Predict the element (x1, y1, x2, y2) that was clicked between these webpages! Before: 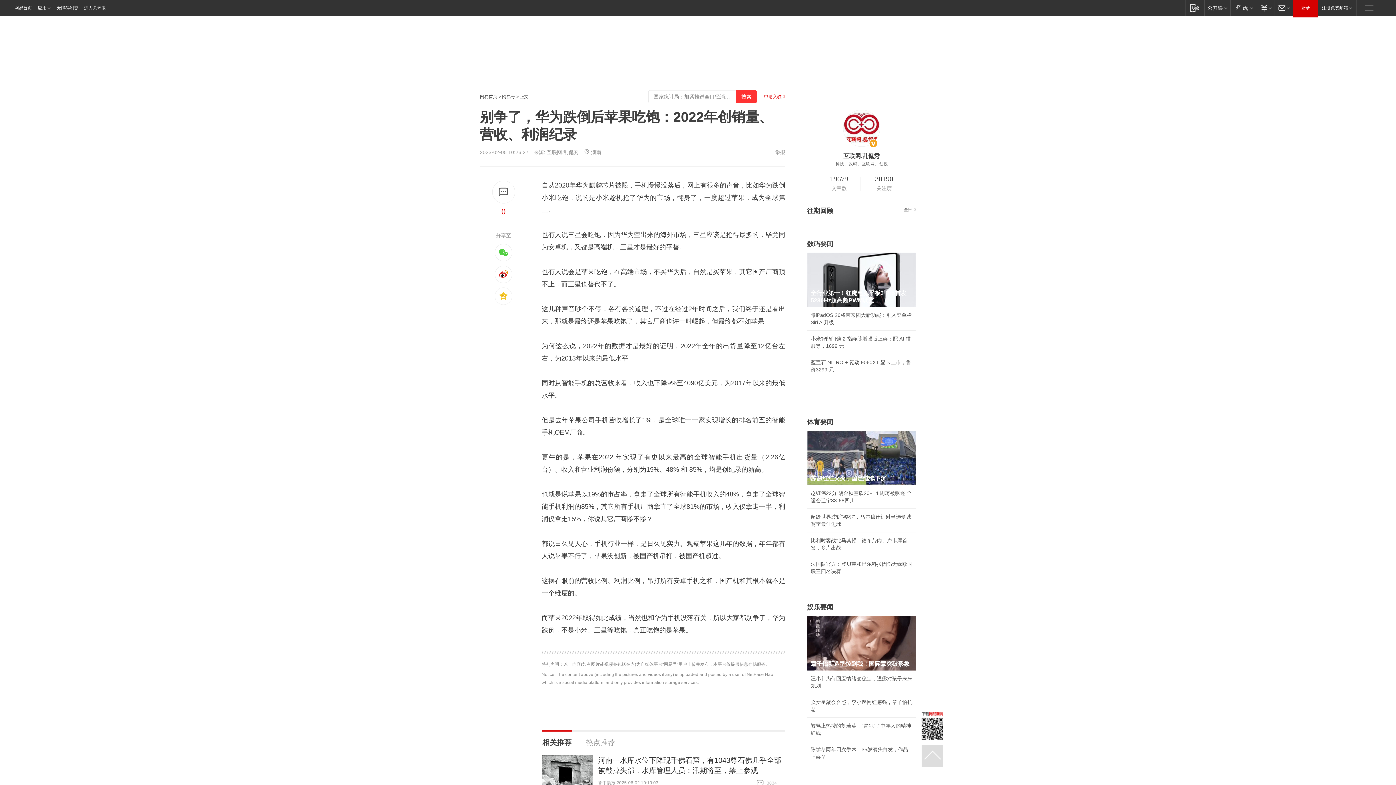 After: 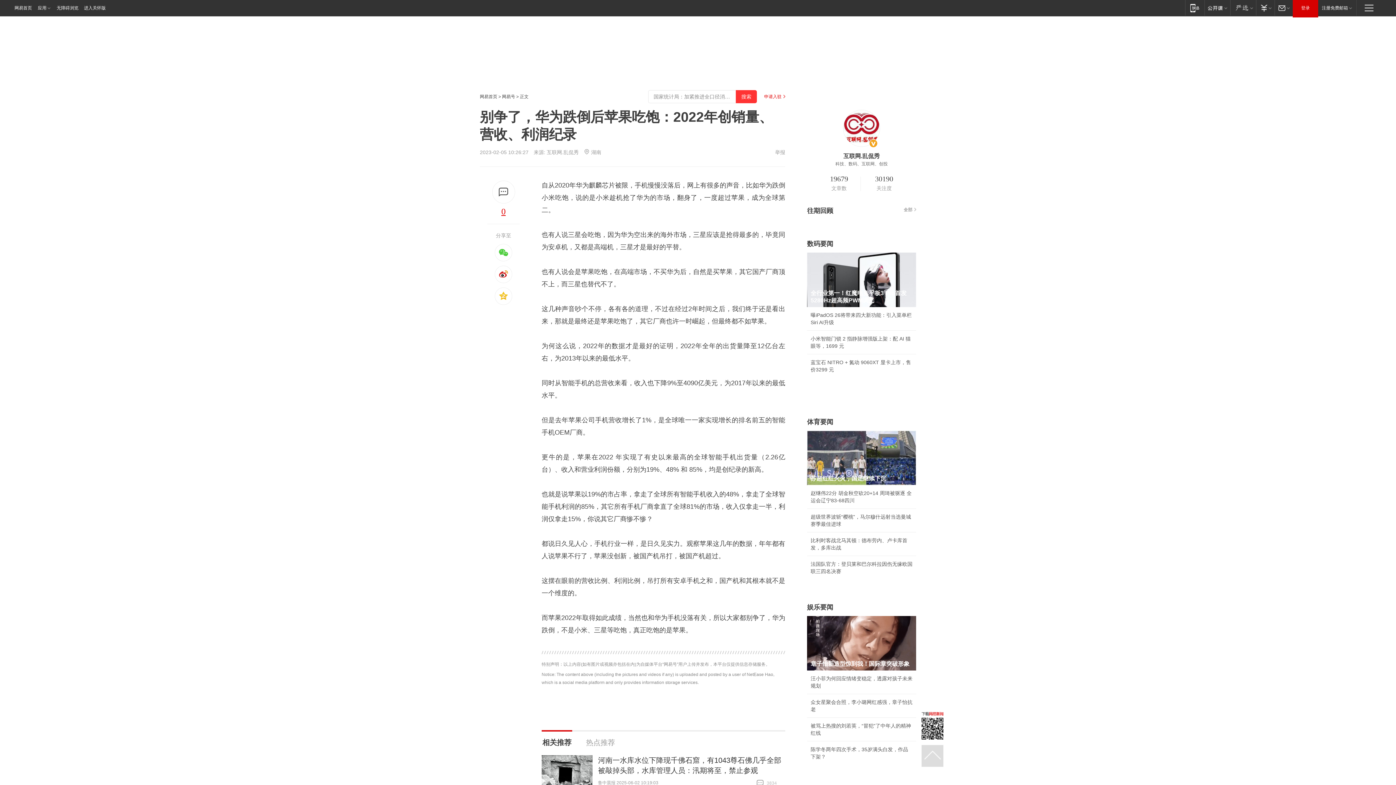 Action: bbox: (480, 203, 527, 219) label: 0